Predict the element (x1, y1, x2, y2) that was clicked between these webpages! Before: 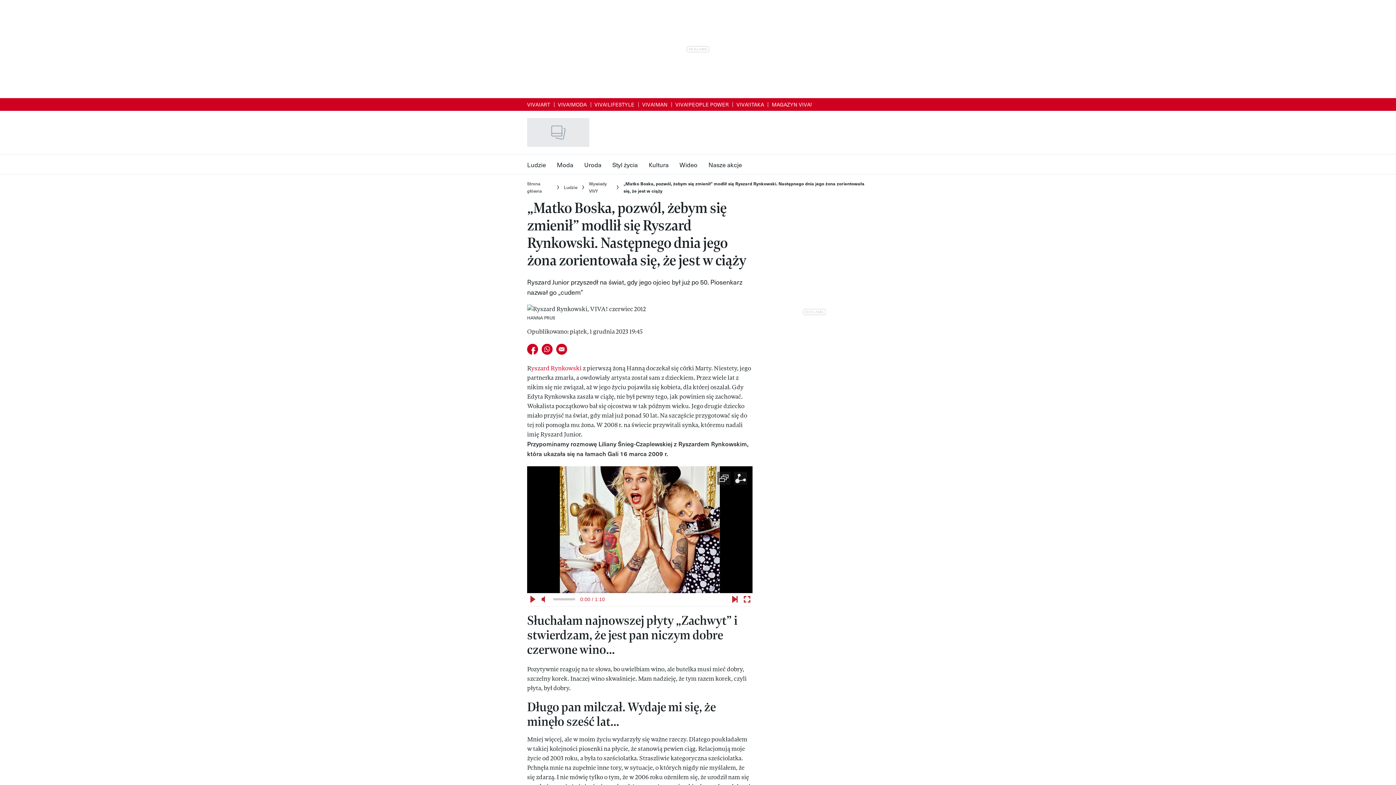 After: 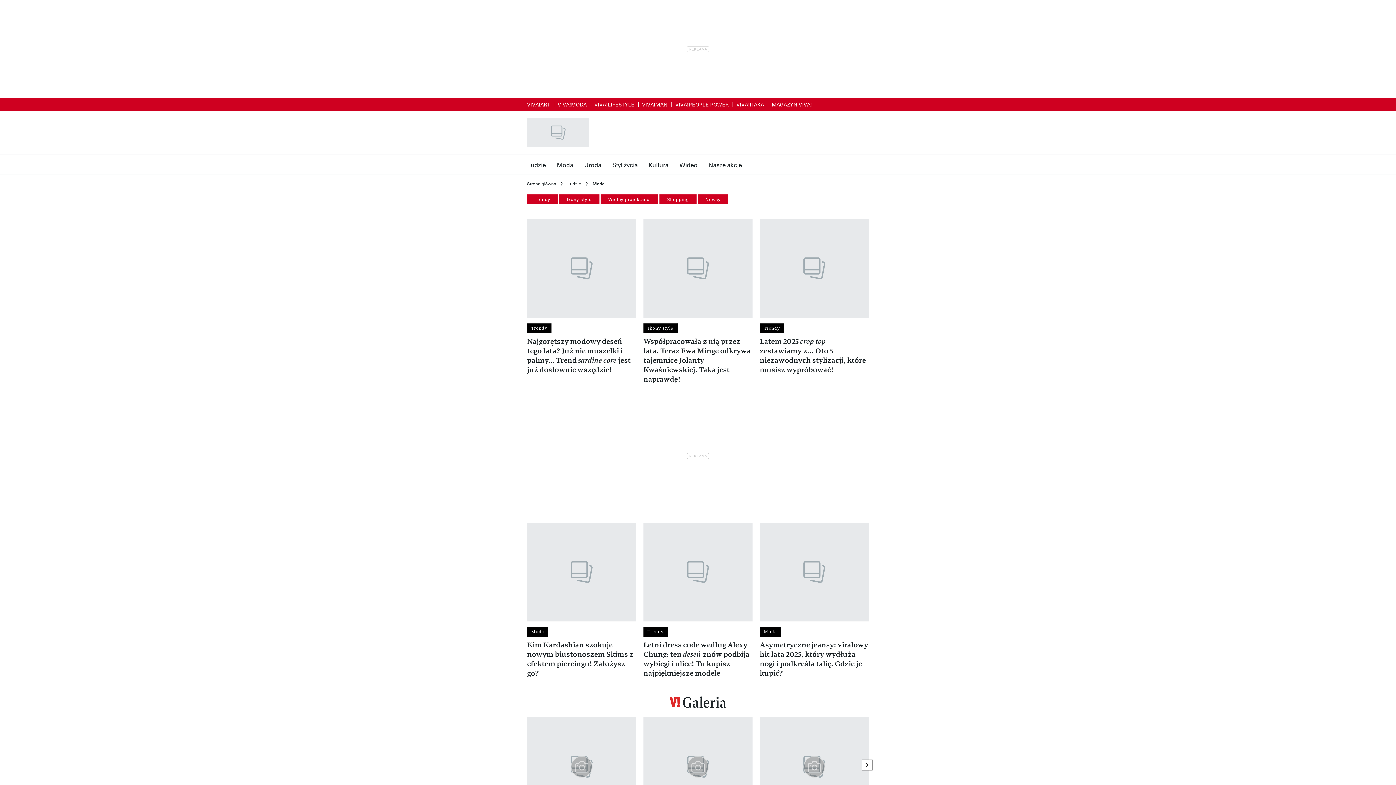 Action: bbox: (551, 154, 578, 174) label: Moda